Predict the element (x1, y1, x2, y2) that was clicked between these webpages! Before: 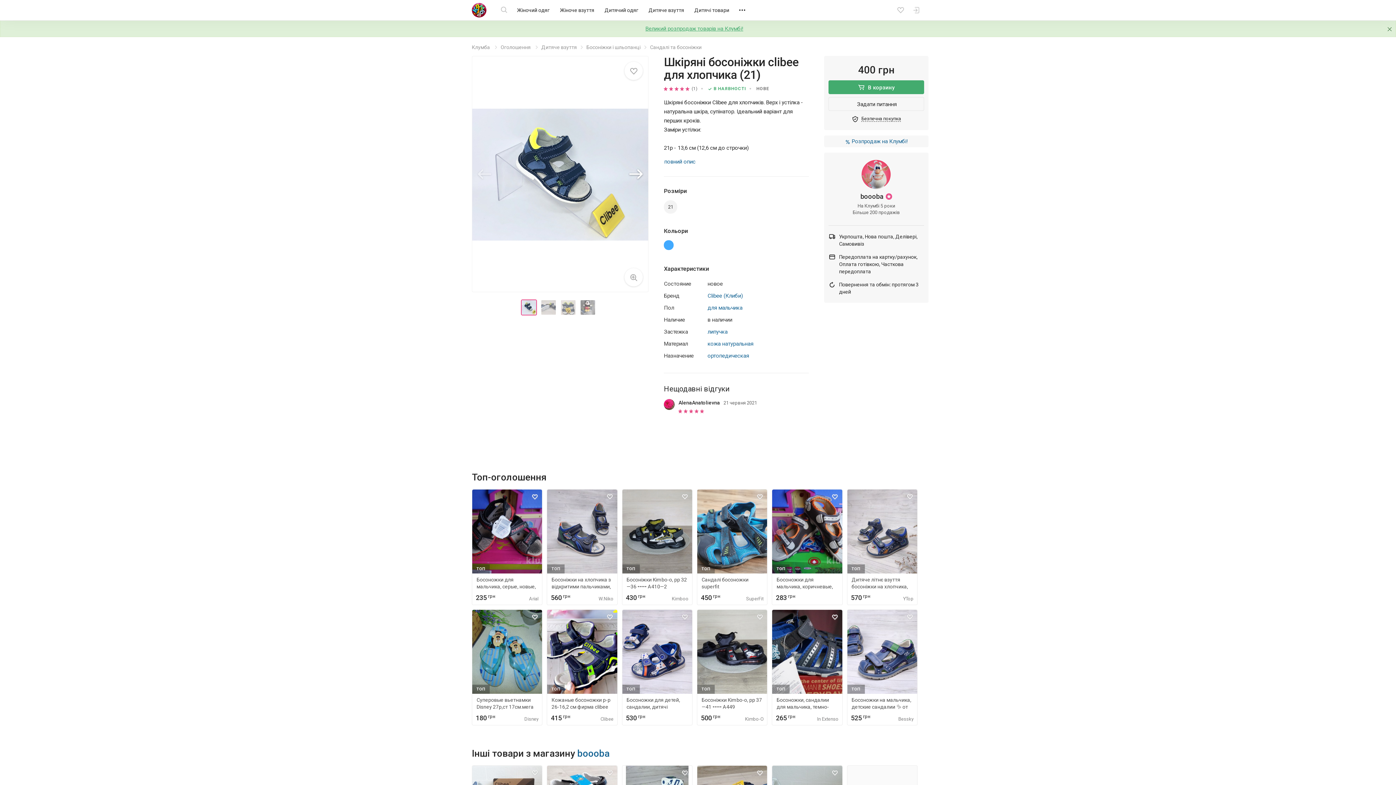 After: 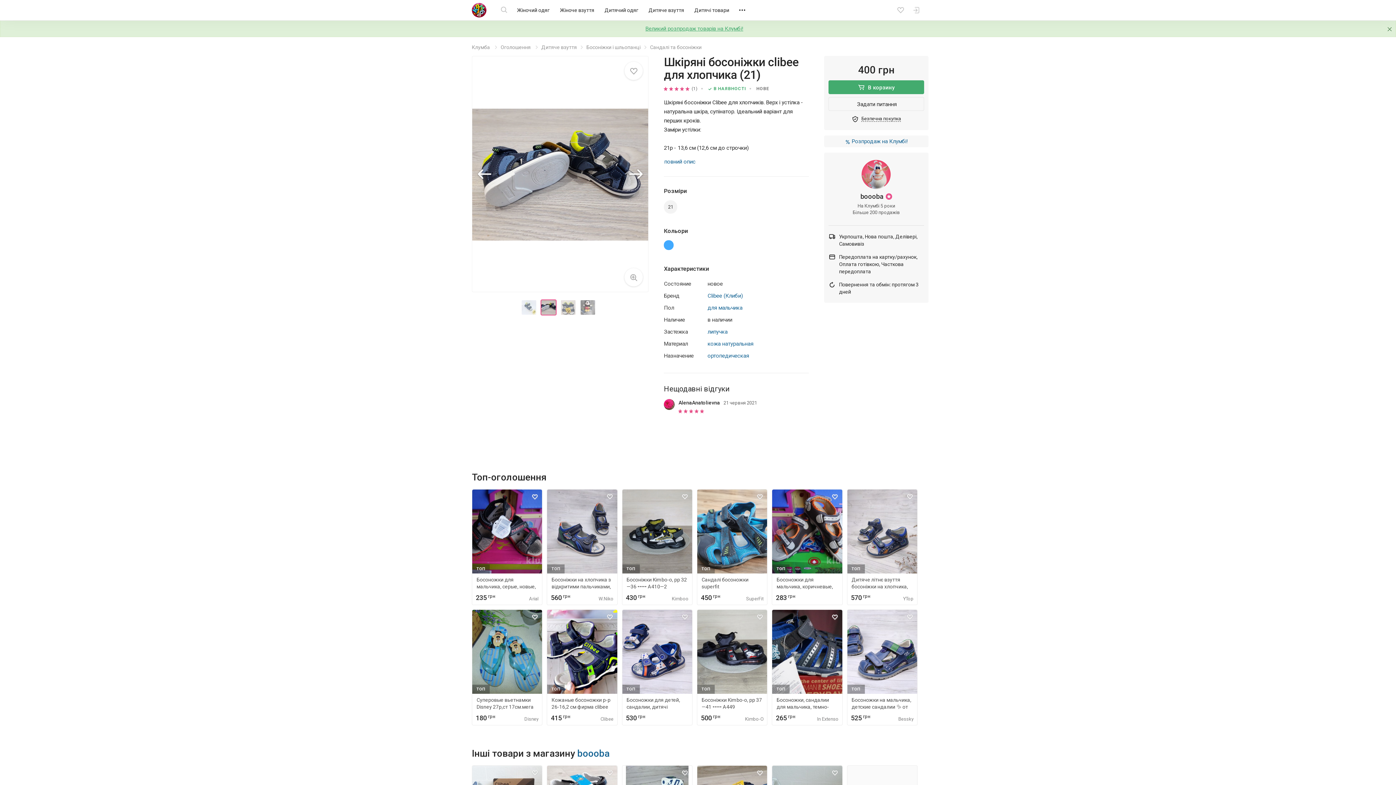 Action: bbox: (624, 56, 648, 292) label: Next slide